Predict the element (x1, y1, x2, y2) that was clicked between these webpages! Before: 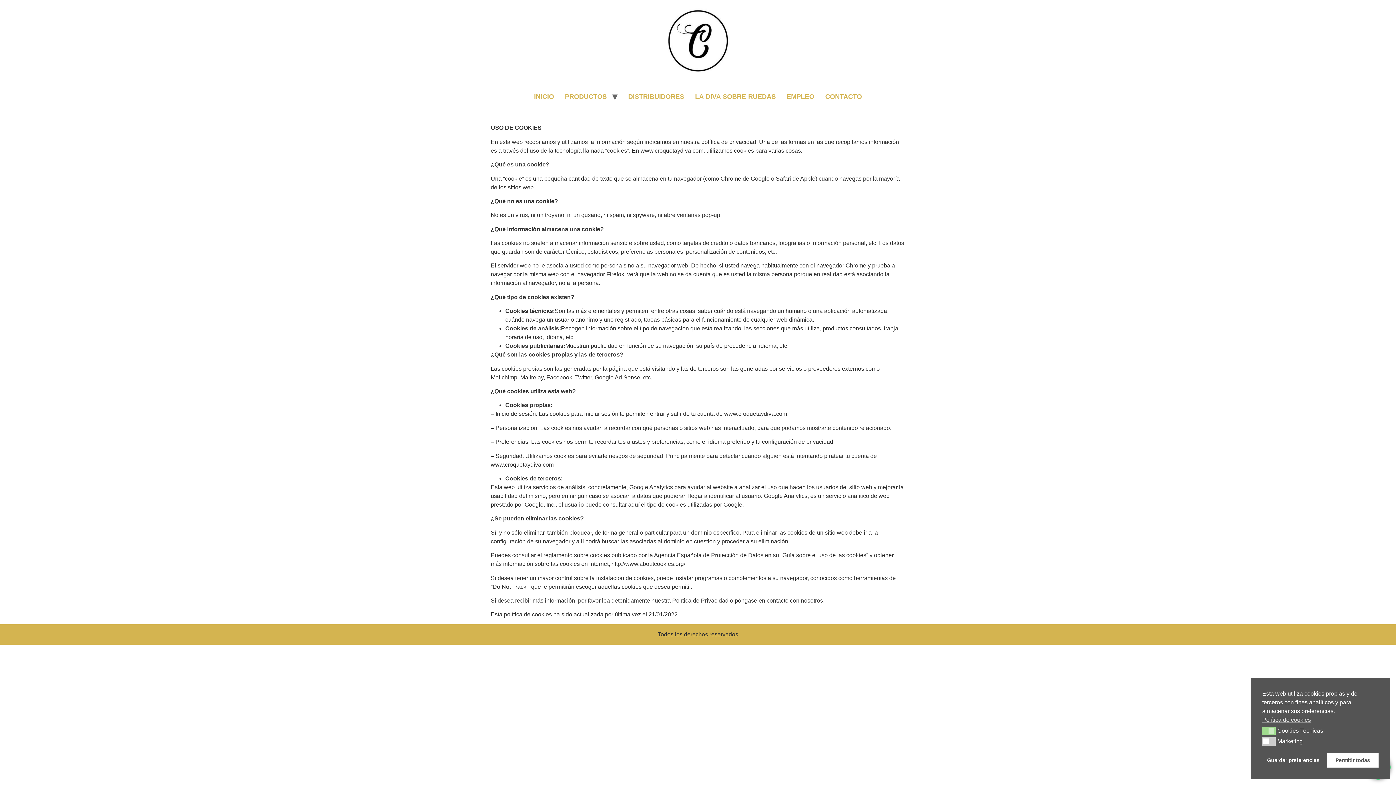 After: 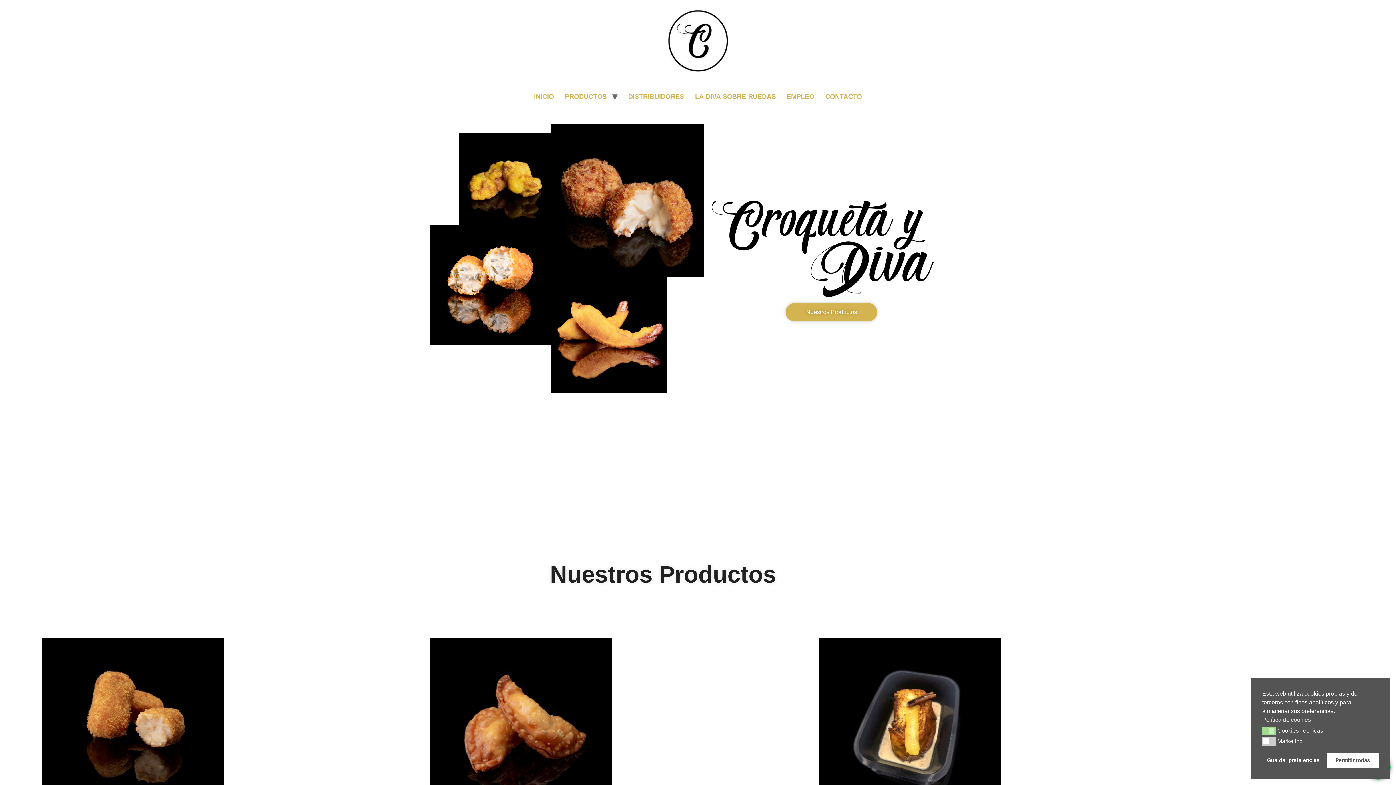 Action: bbox: (576, 5, 820, 75)